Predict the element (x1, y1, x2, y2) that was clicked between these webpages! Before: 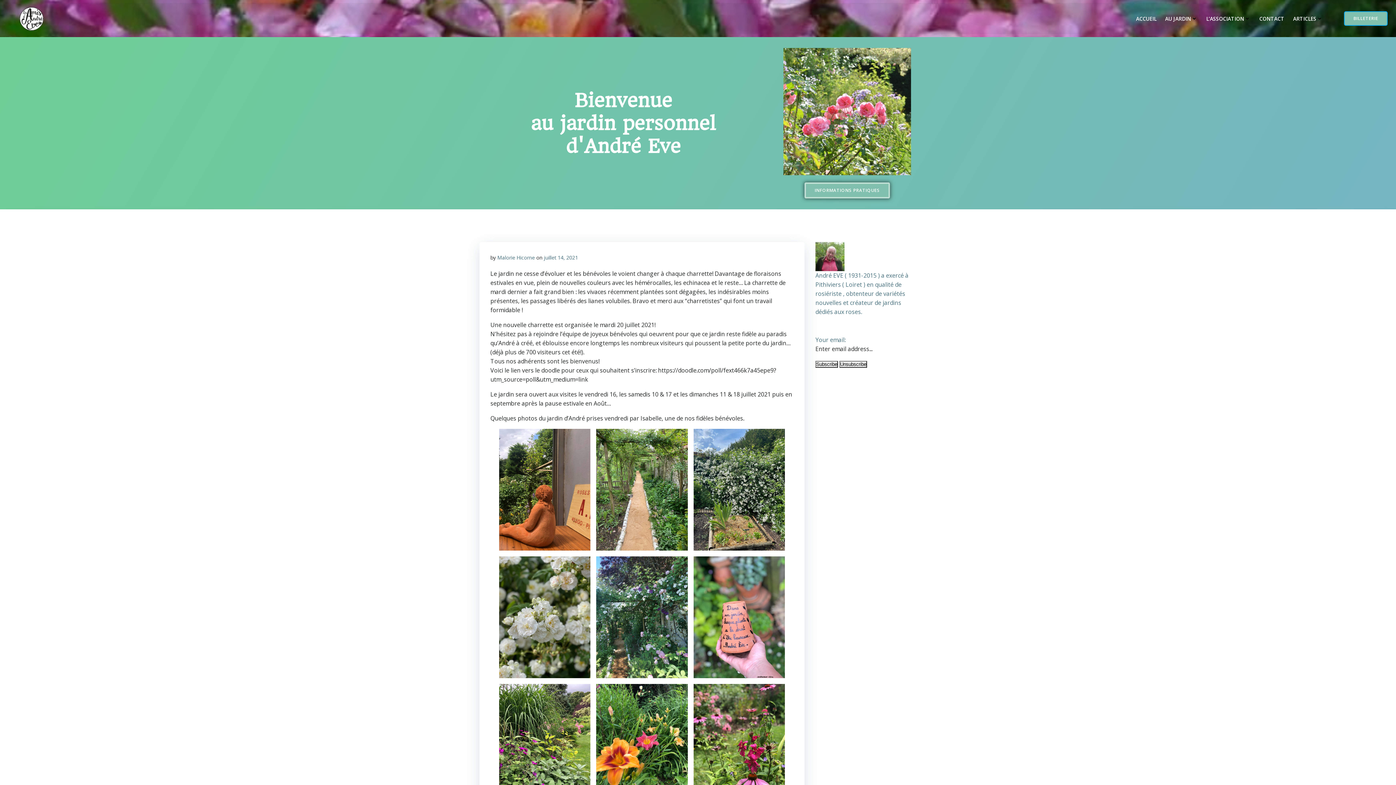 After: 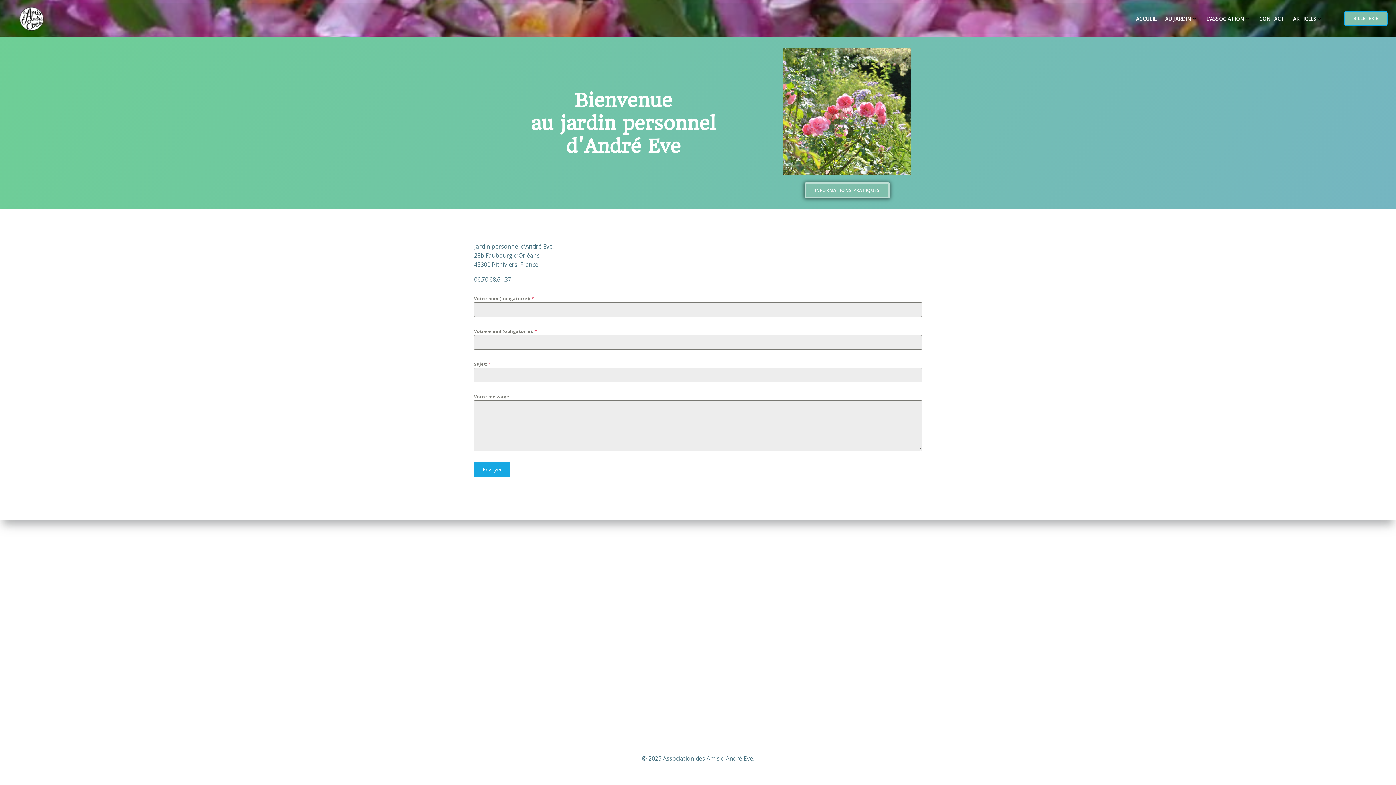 Action: bbox: (1259, 14, 1284, 22) label: CONTACT